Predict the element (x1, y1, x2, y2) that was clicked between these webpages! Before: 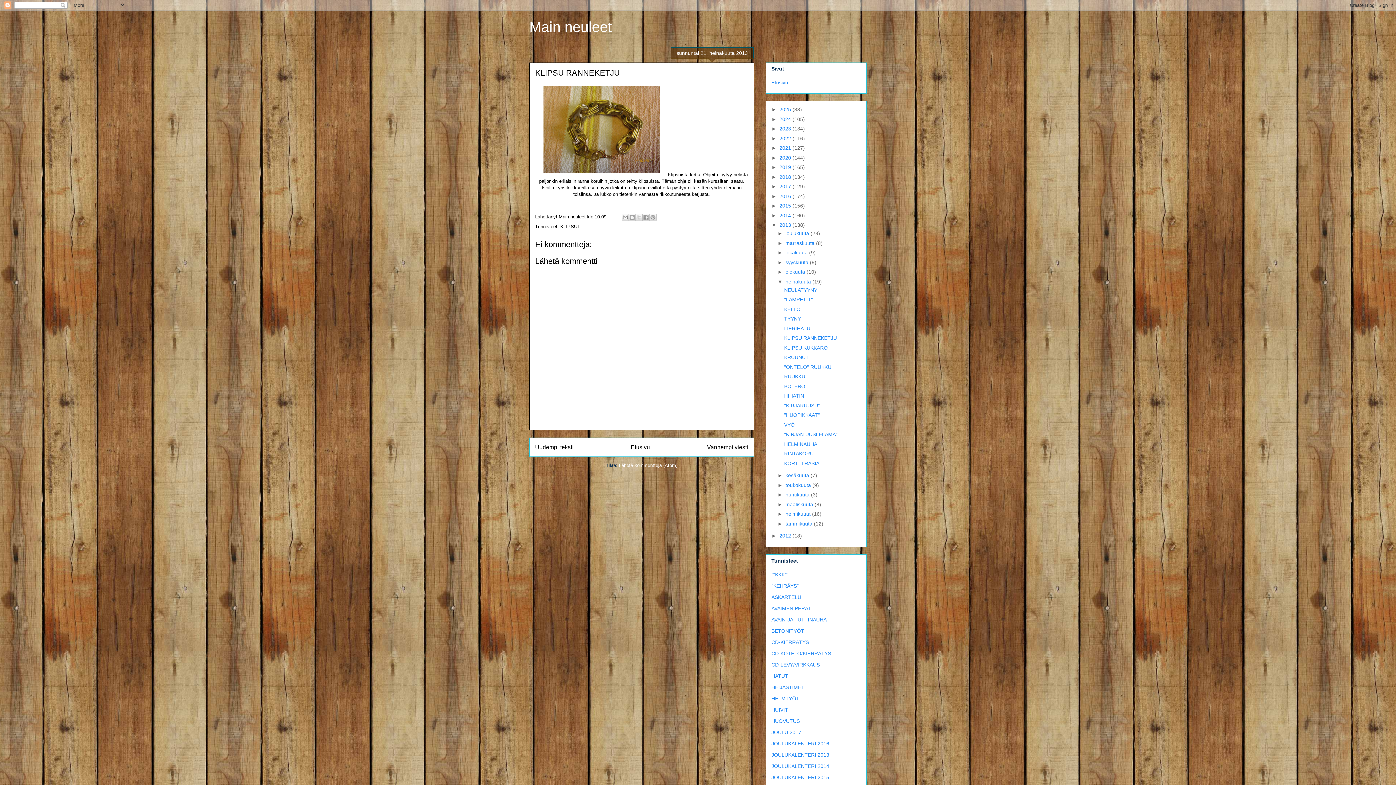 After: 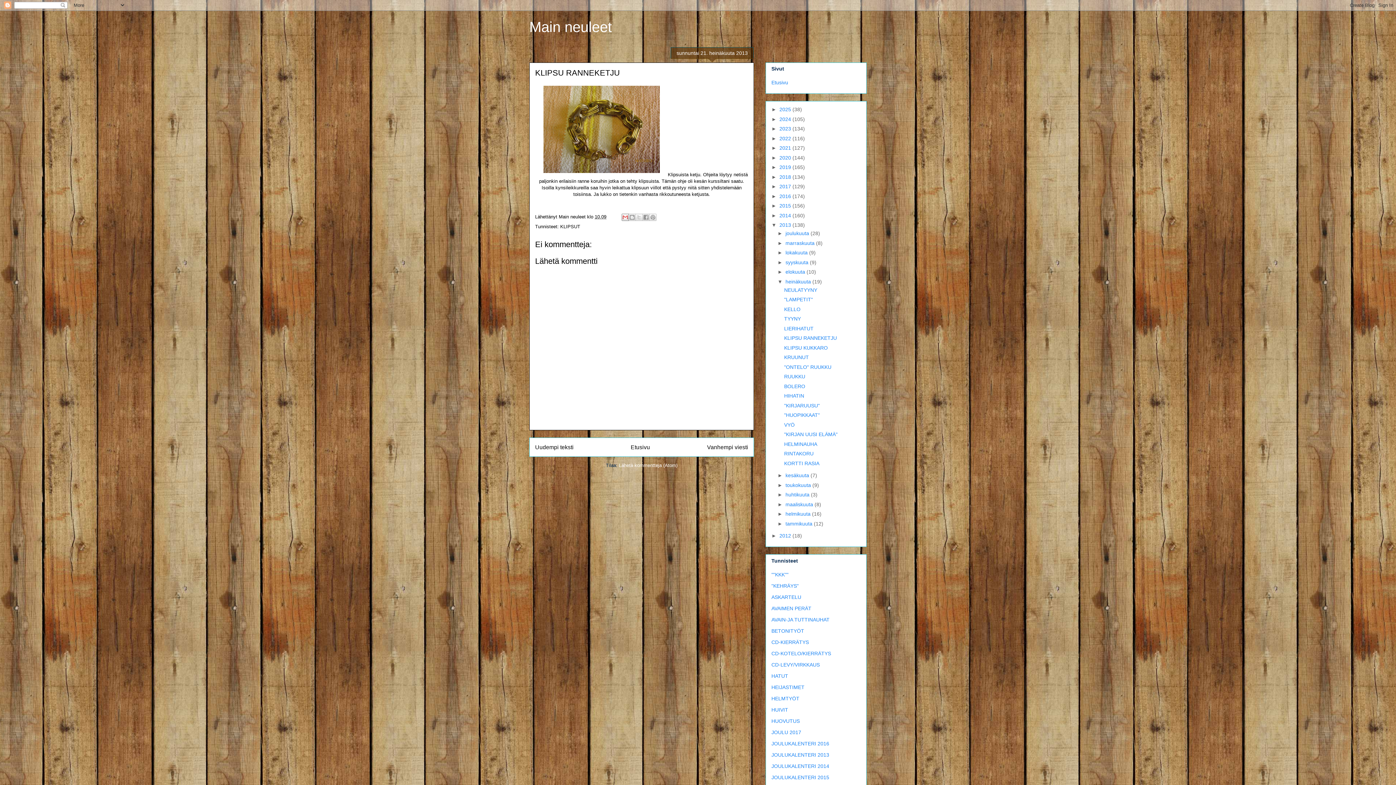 Action: bbox: (621, 213, 629, 221) label: Kohteen lähettäminen sähköpostitse